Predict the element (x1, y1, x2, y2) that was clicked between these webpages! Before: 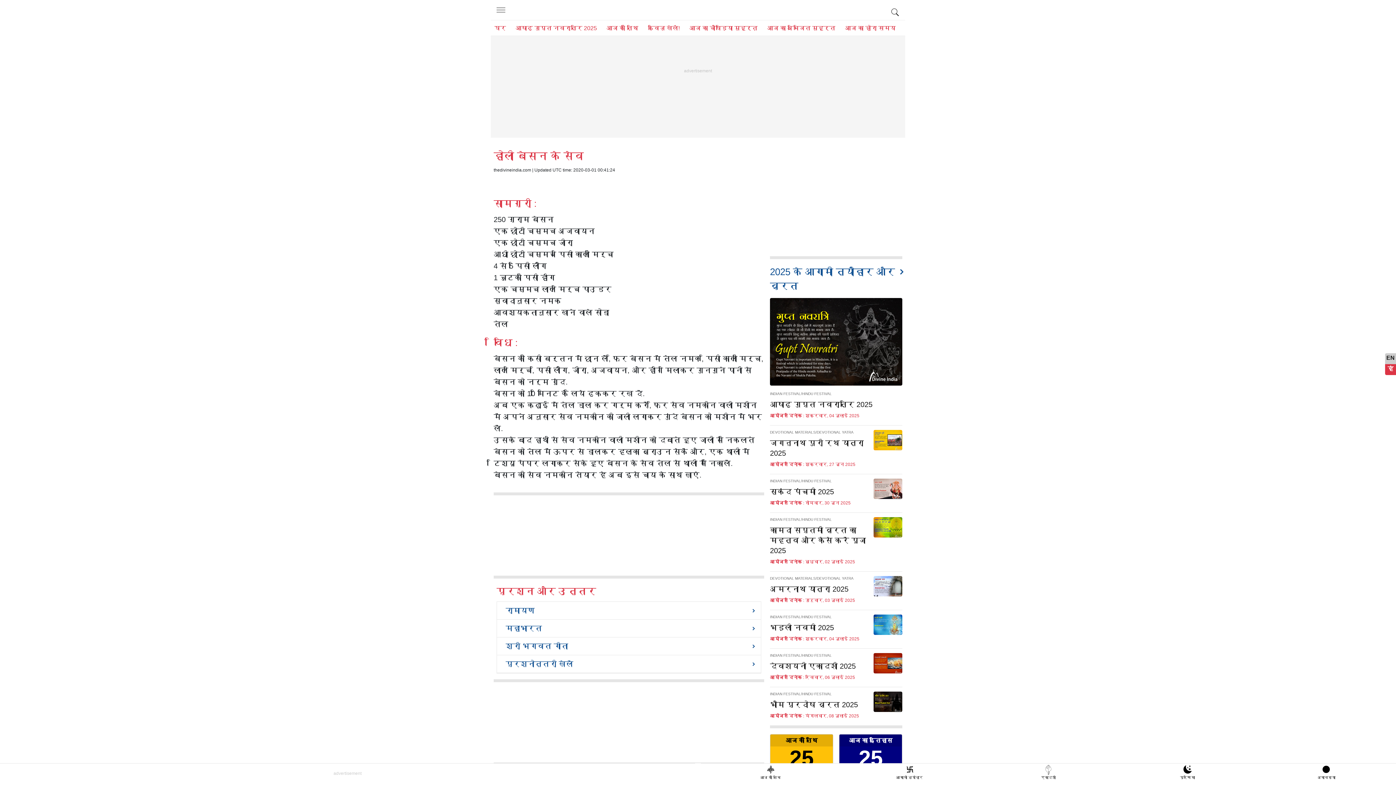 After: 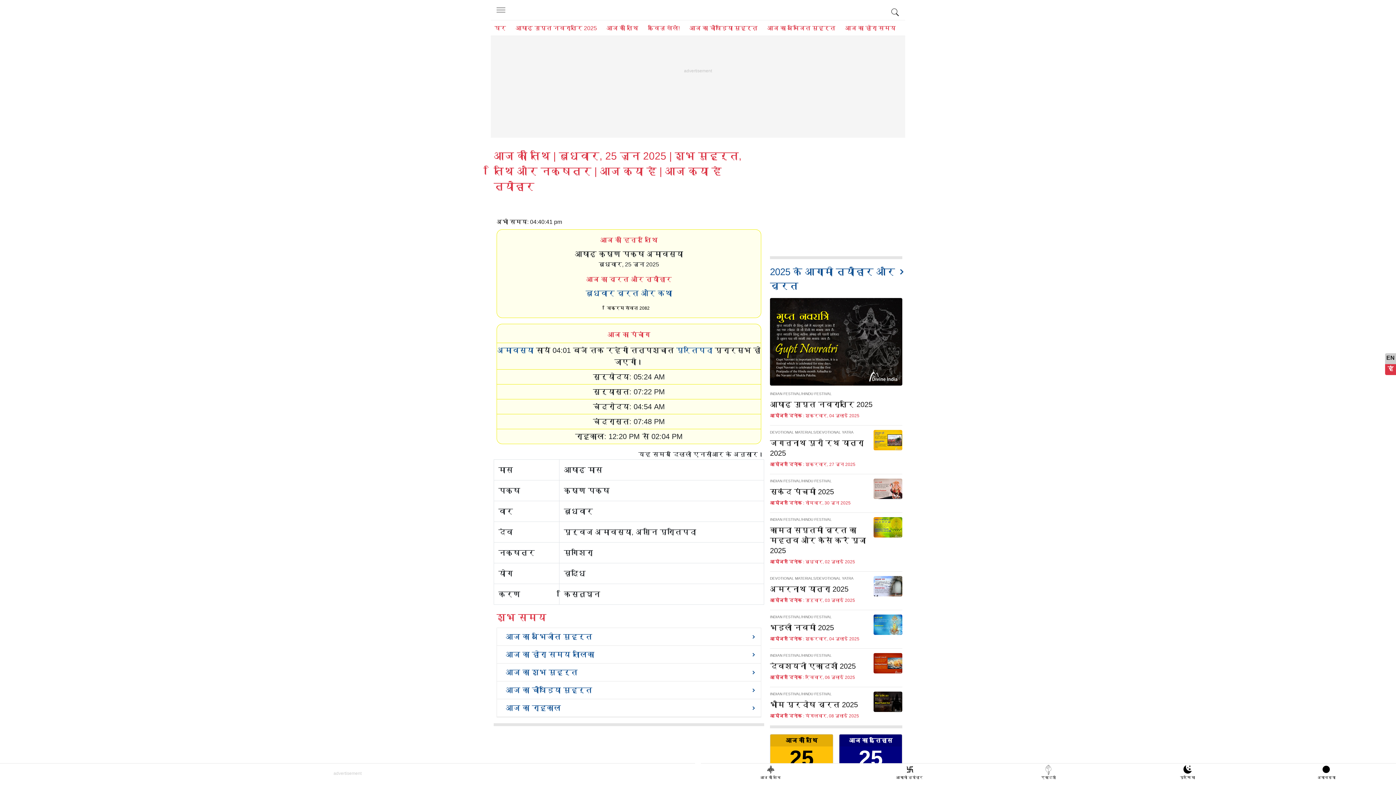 Action: bbox: (602, 21, 642, 35) label: आज की तिथि़